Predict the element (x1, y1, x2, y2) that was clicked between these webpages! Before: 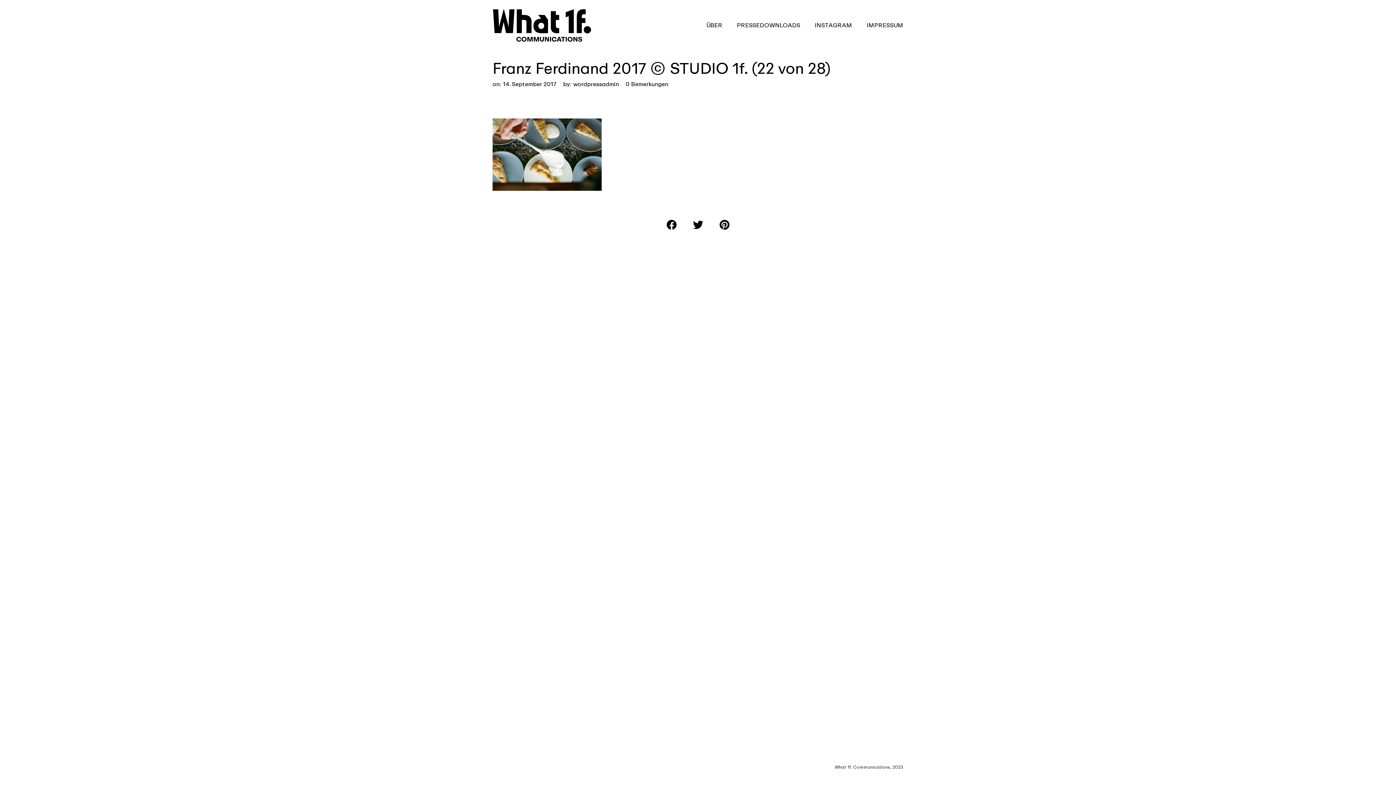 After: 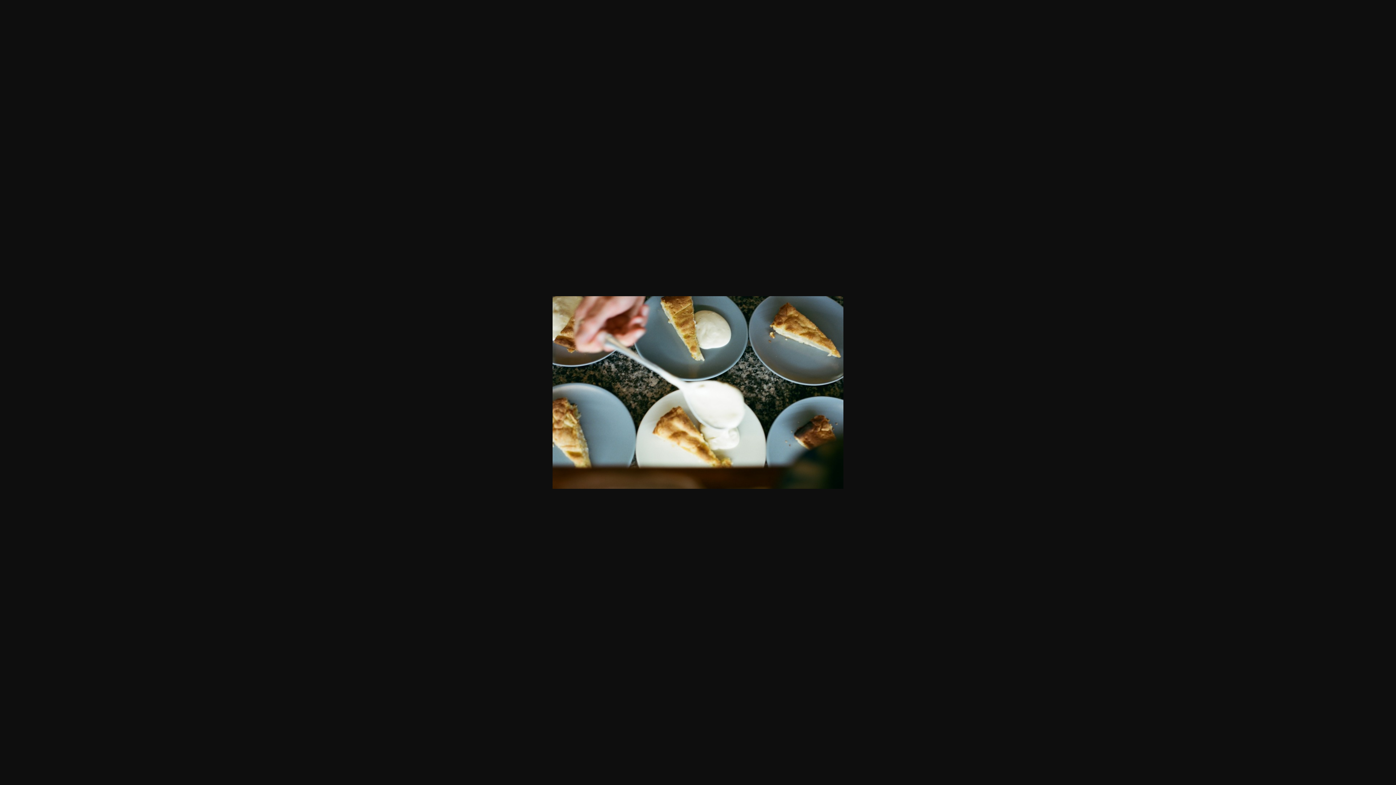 Action: bbox: (492, 147, 601, 159)